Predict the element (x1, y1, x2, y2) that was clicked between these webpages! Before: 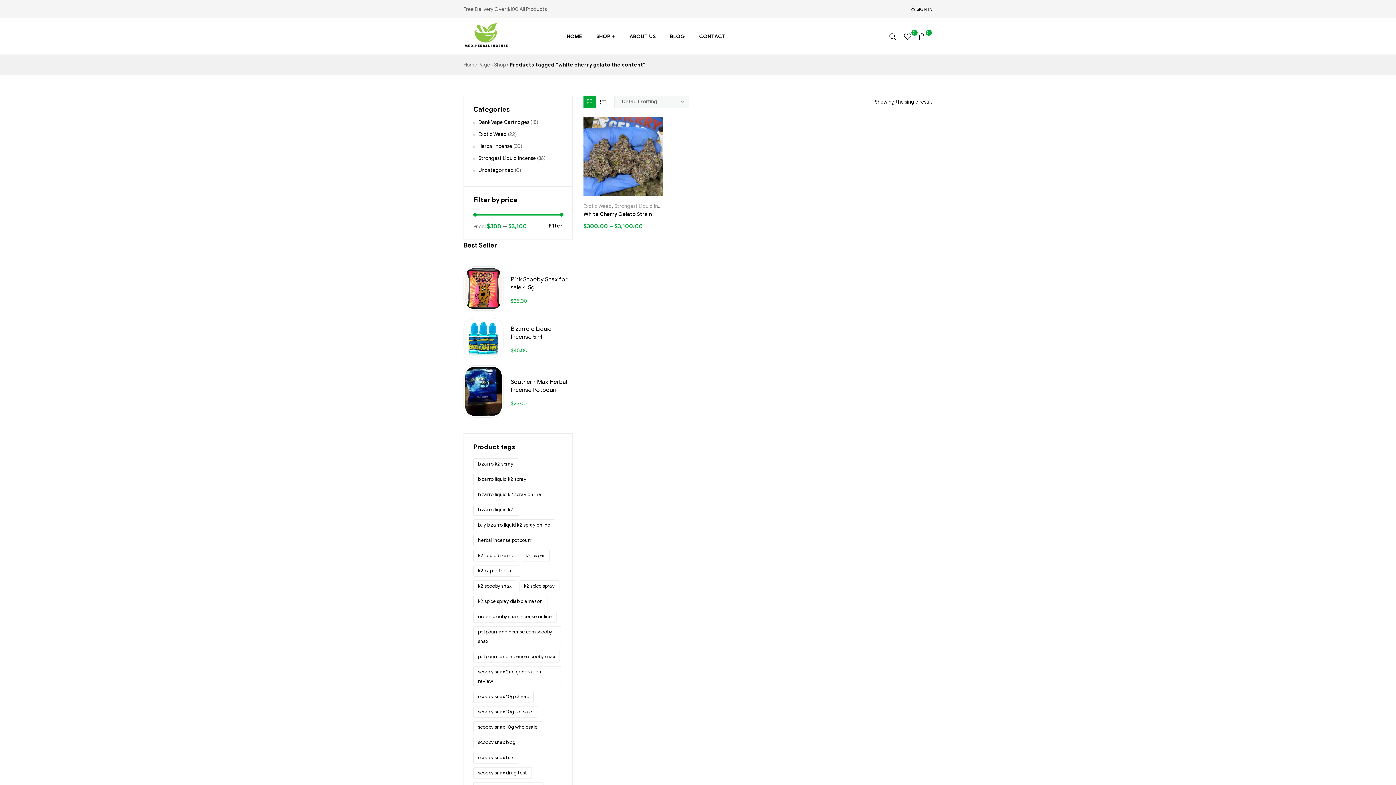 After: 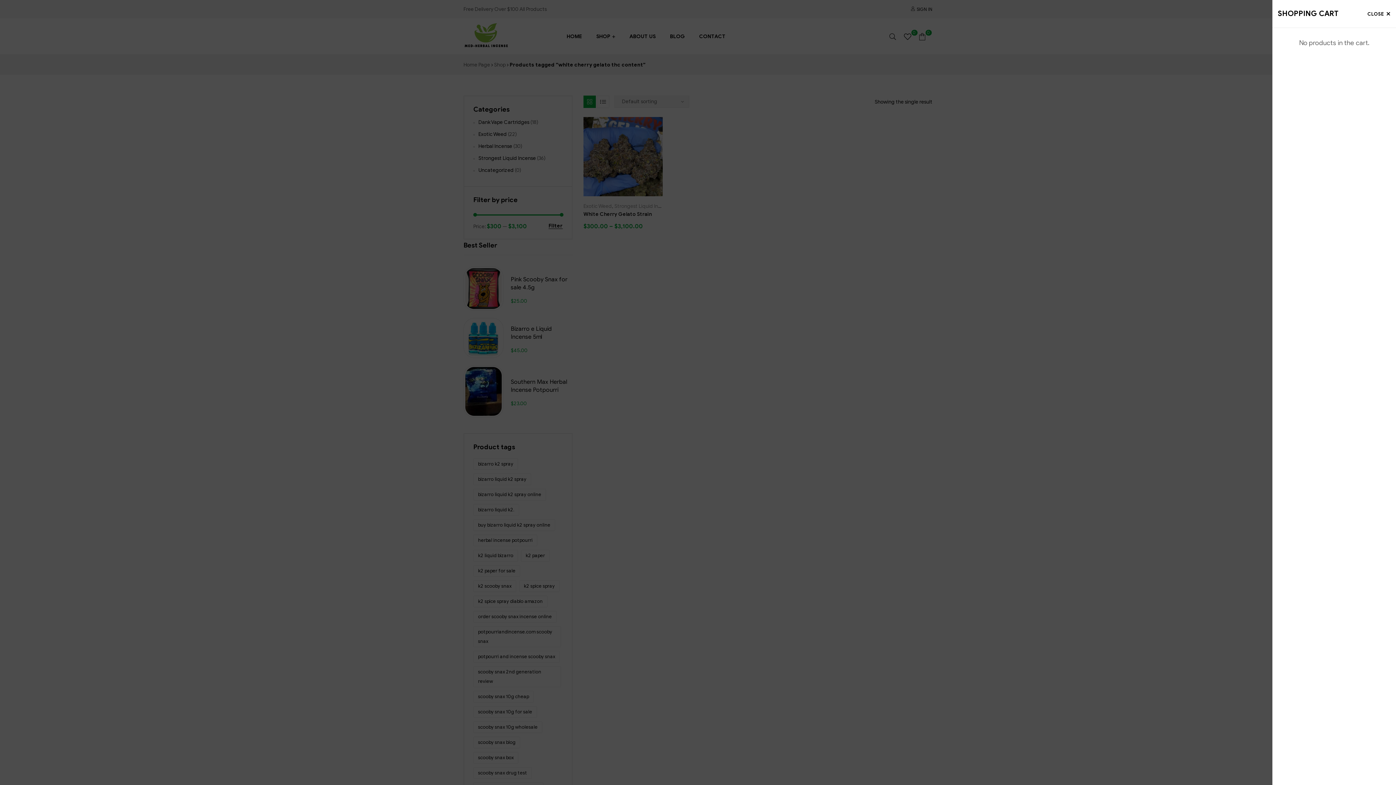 Action: label: 0 bbox: (919, 31, 925, 40)